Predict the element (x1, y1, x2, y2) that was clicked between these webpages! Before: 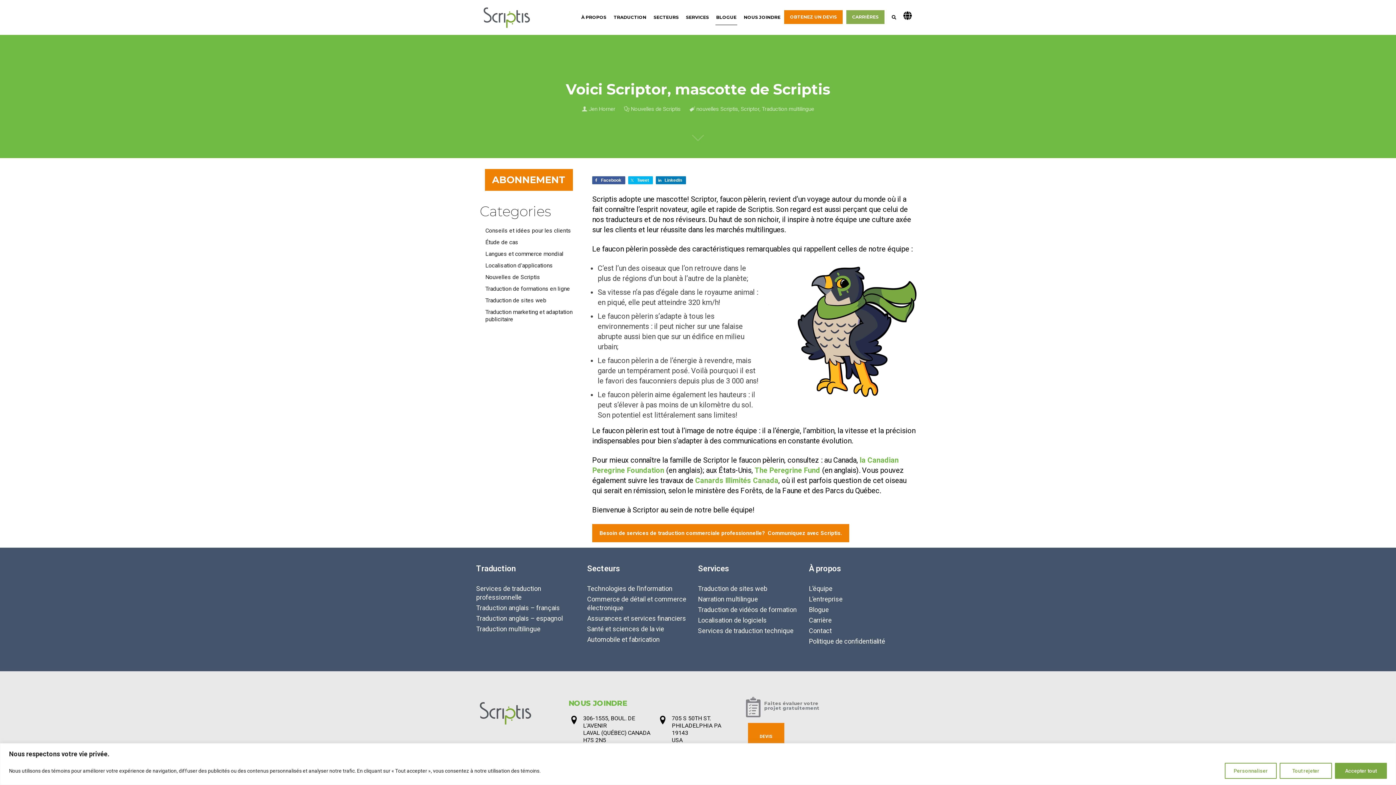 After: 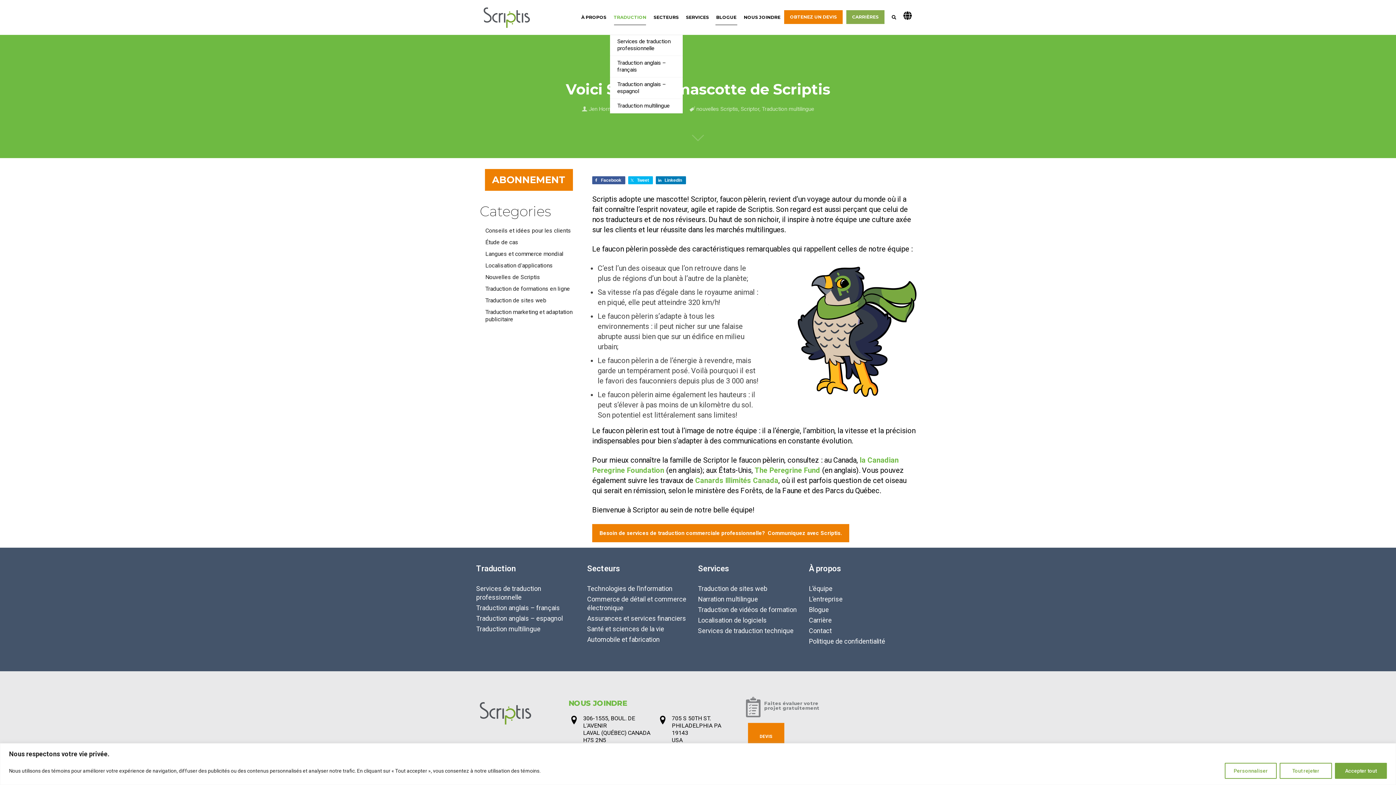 Action: label: TRADUCTION bbox: (610, 0, 650, 34)